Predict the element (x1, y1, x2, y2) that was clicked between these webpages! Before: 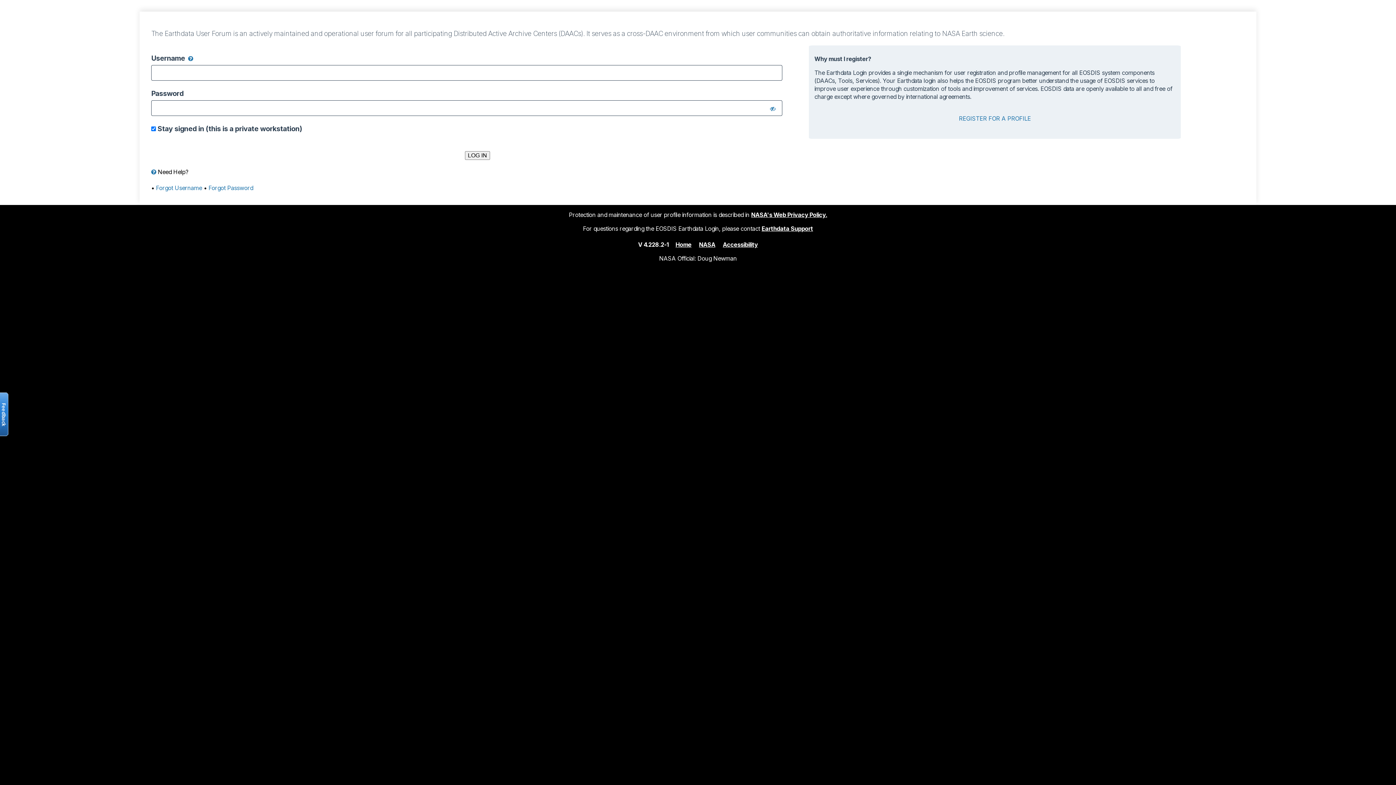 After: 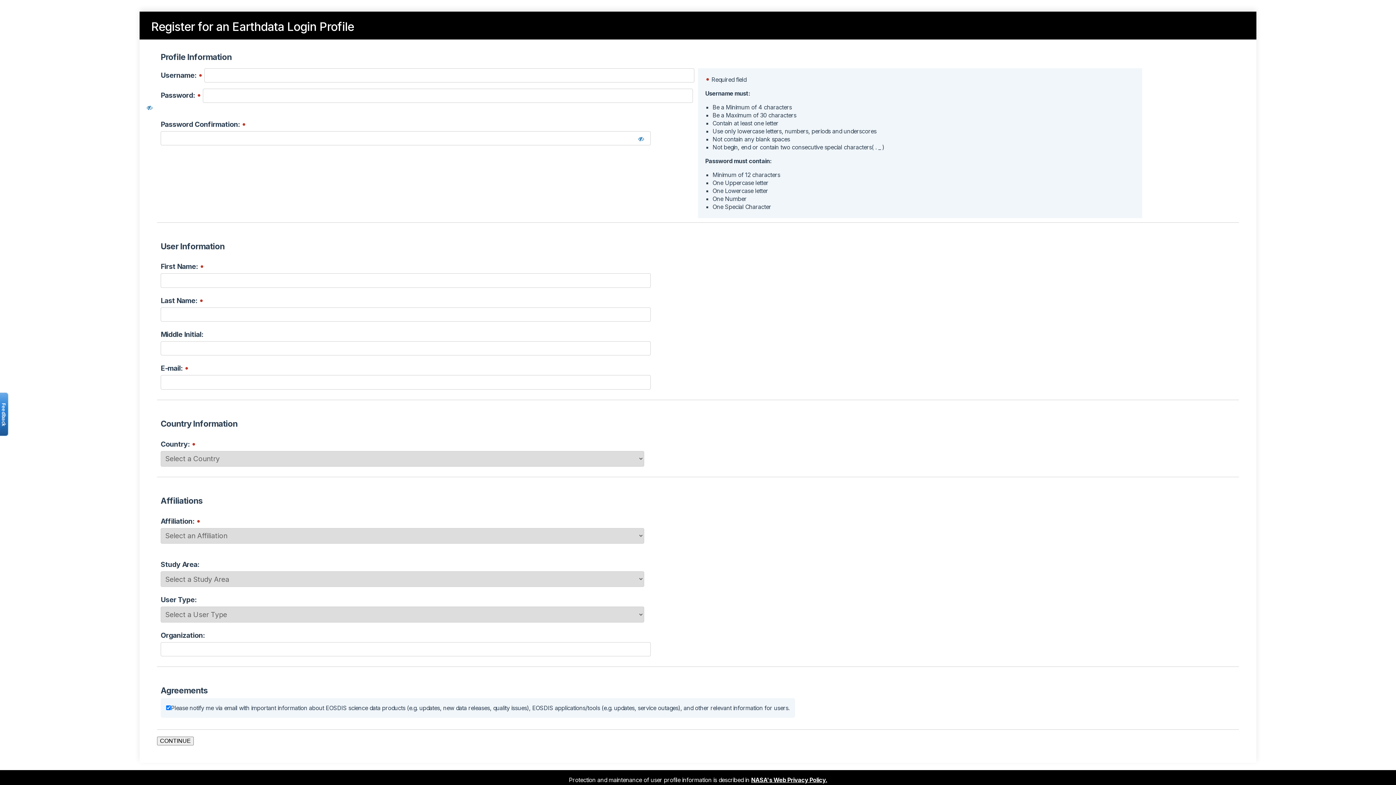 Action: label: REGISTER FOR A PROFILE bbox: (959, 114, 1031, 122)